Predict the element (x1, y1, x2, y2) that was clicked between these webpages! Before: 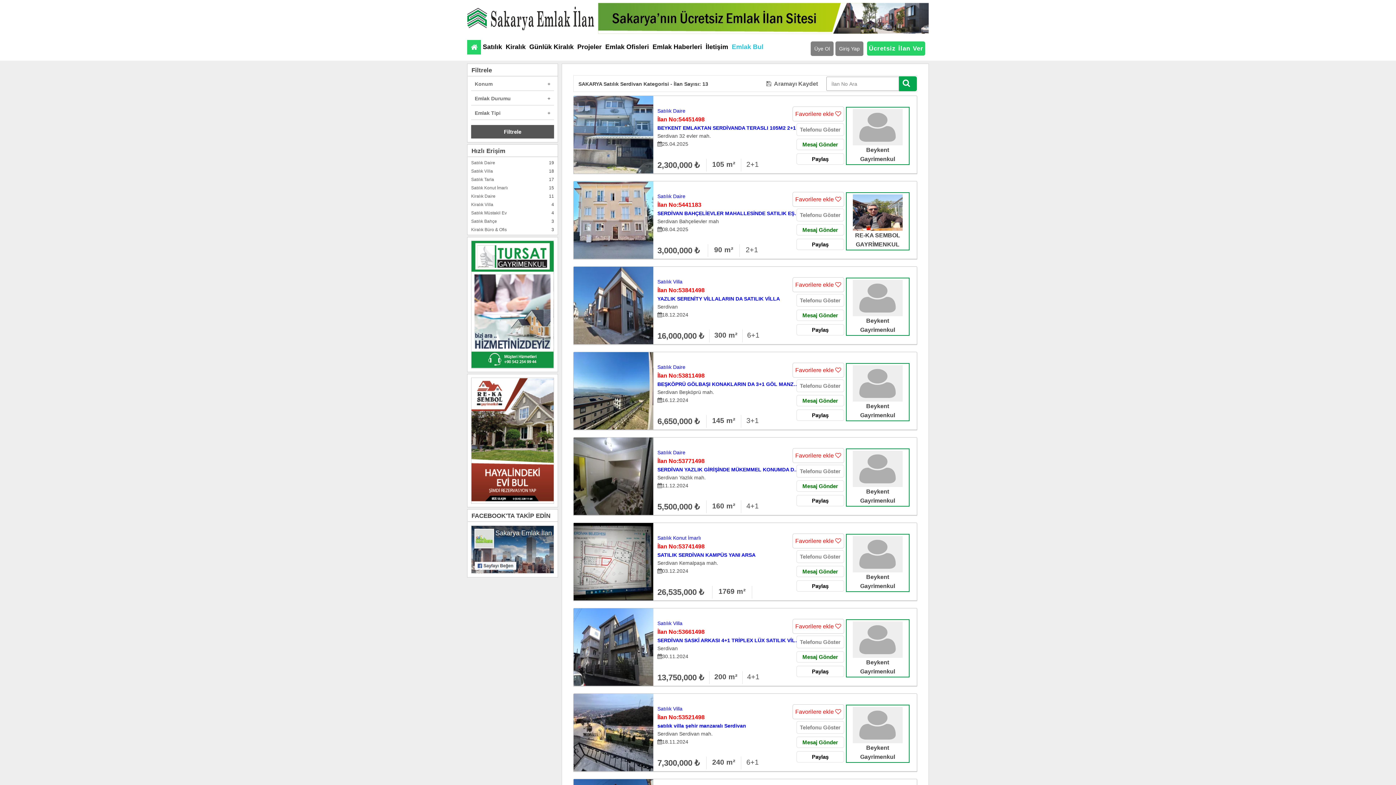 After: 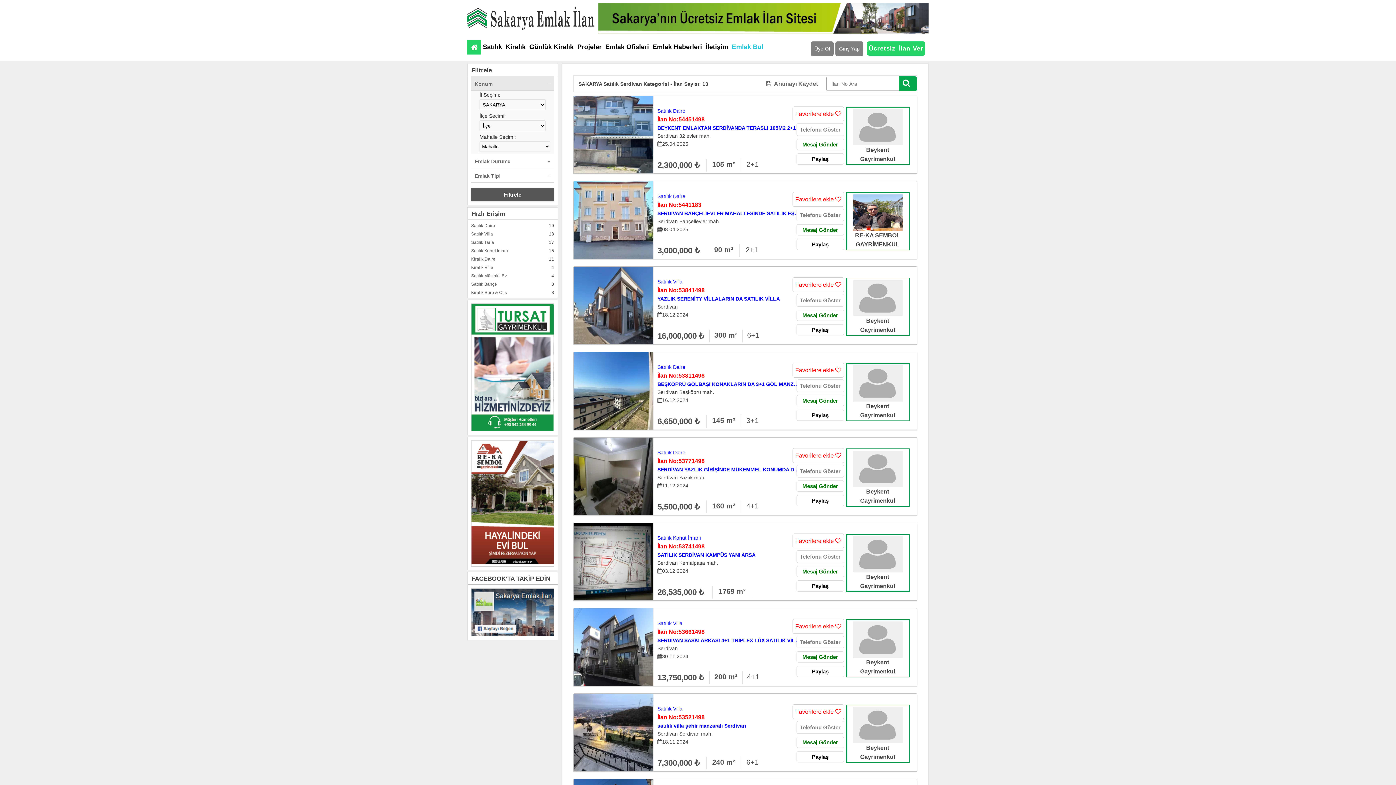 Action: label: Konum bbox: (471, 76, 554, 90)